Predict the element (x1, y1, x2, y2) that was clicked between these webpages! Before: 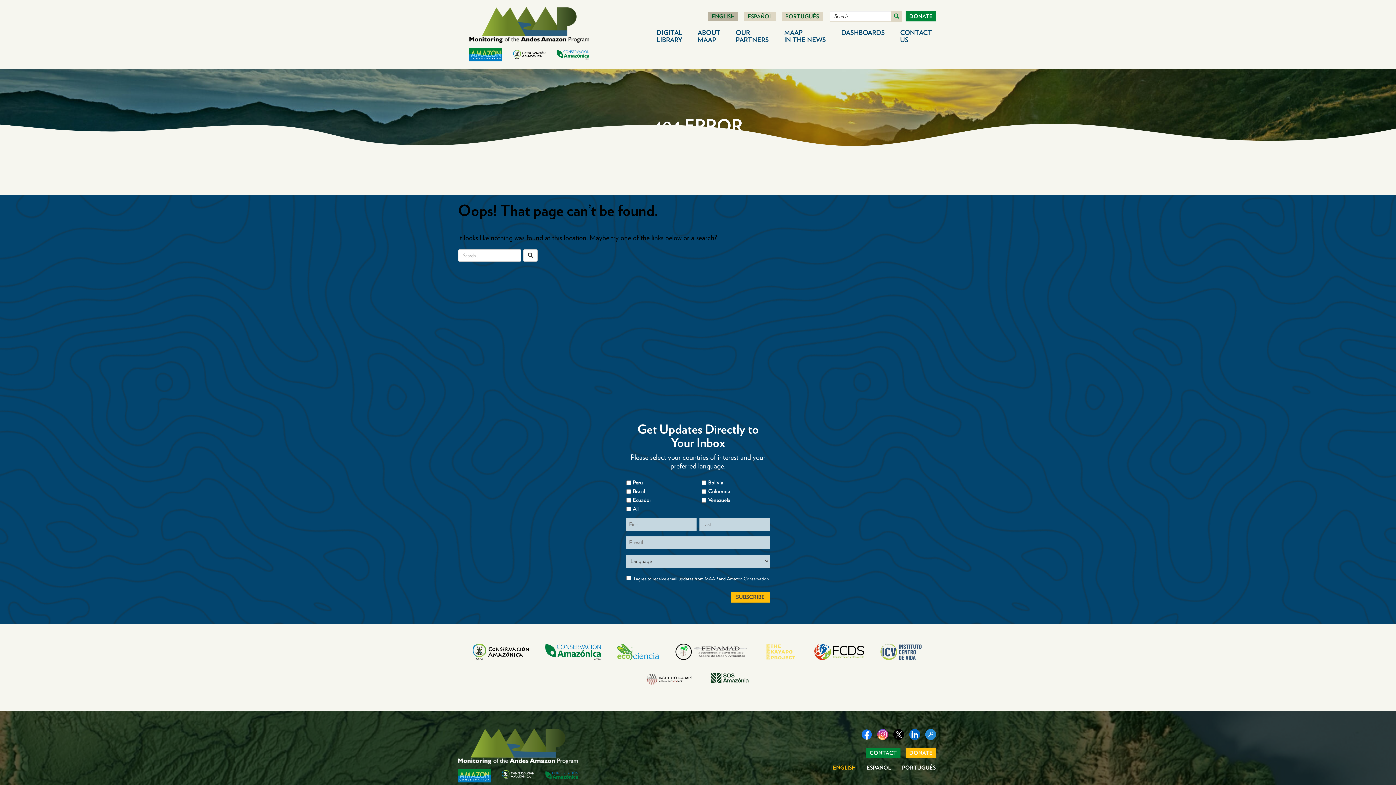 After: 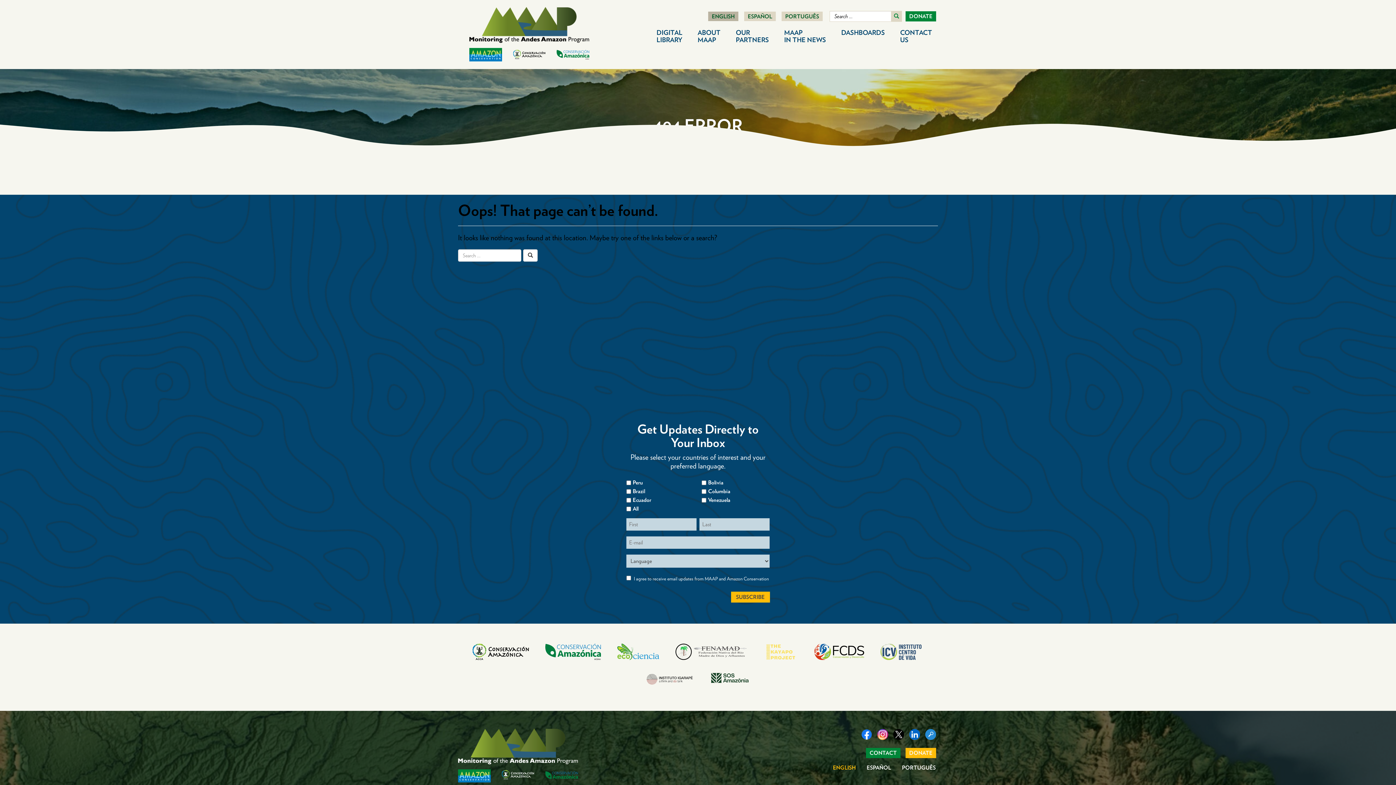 Action: bbox: (877, 730, 888, 737)